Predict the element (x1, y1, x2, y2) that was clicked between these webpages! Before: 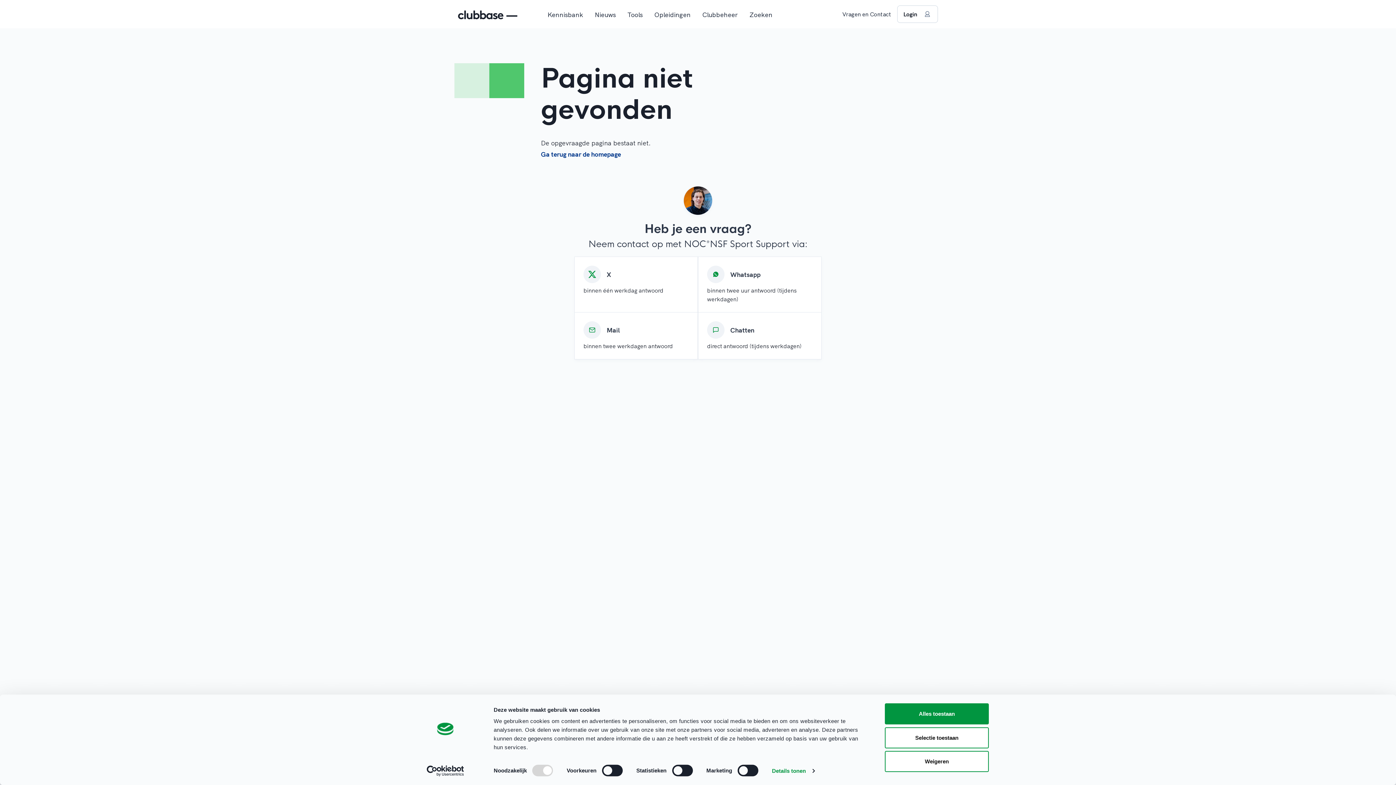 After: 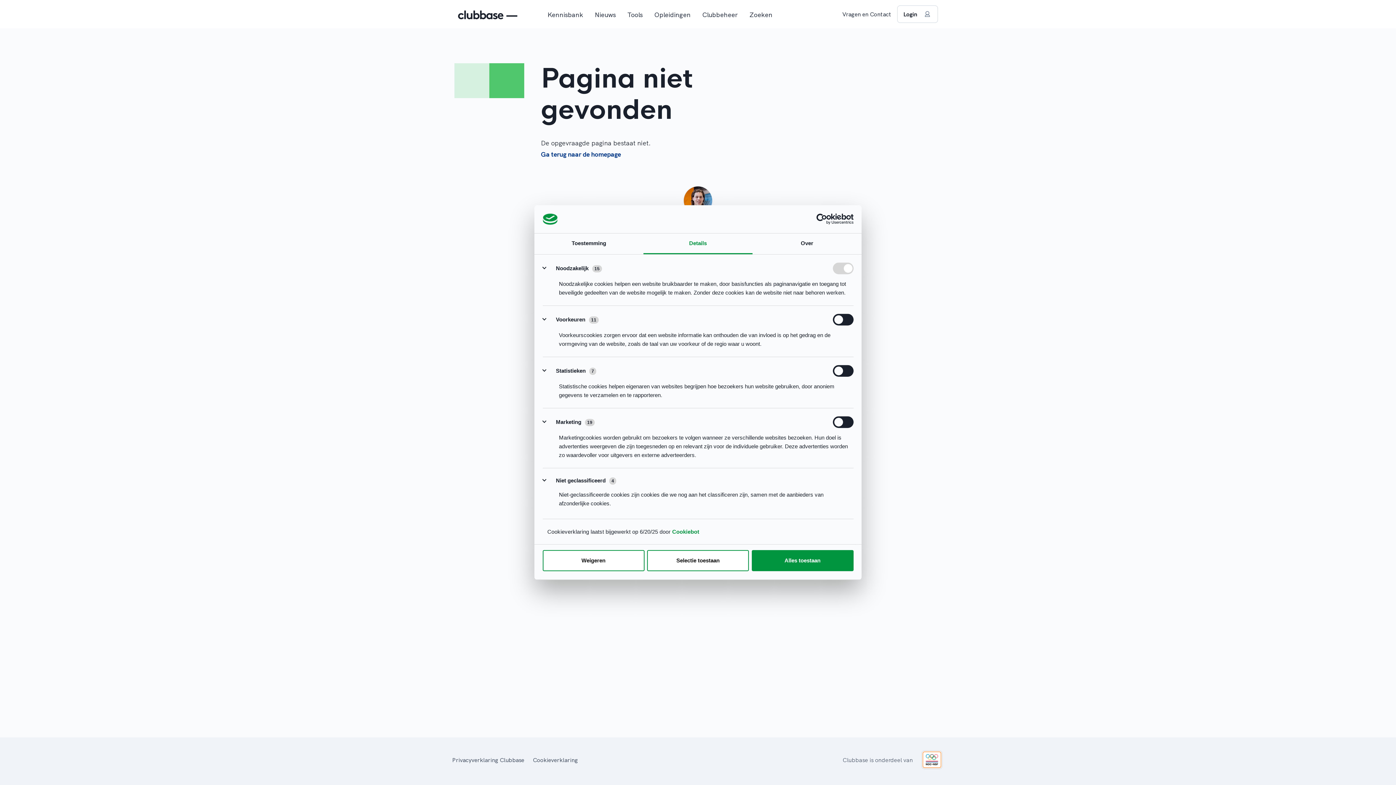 Action: bbox: (772, 765, 814, 776) label: Details tonen